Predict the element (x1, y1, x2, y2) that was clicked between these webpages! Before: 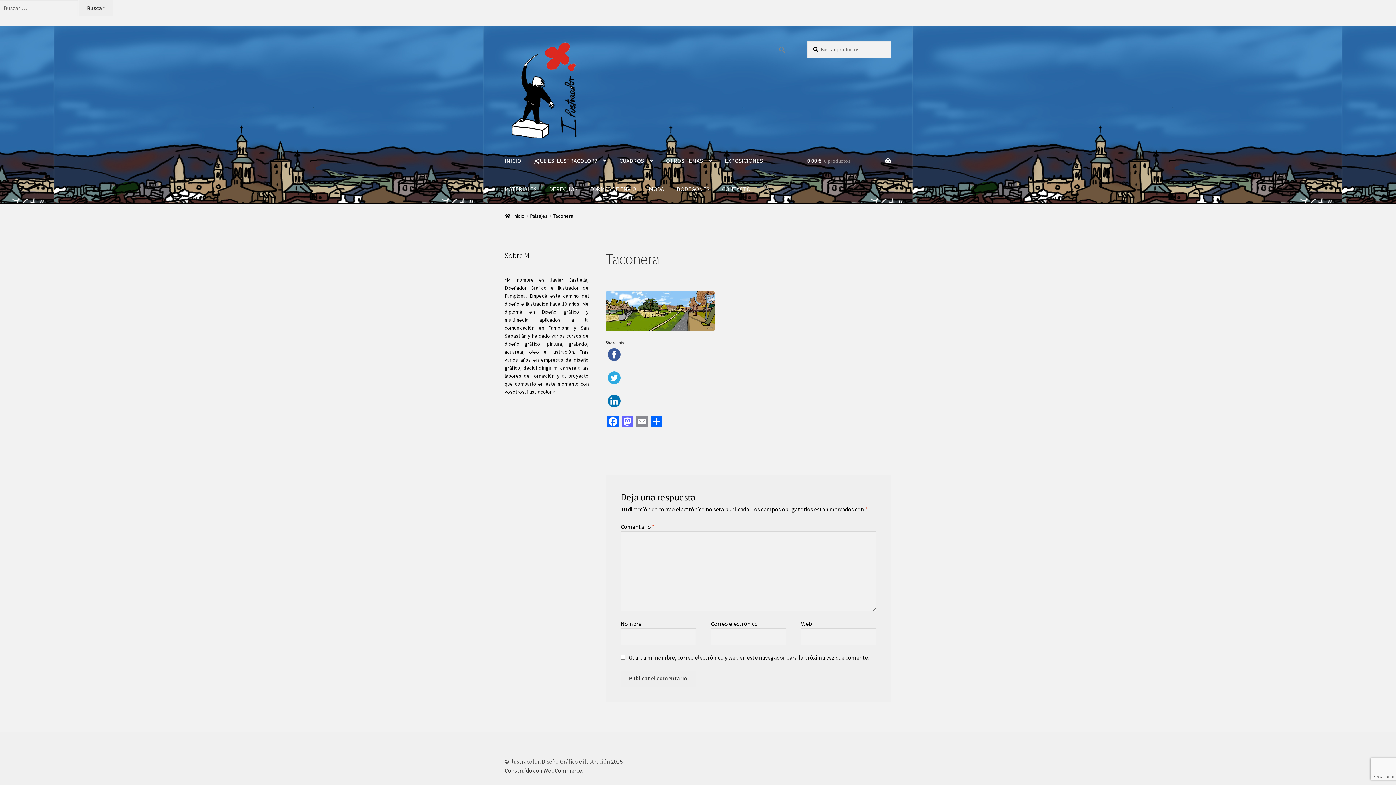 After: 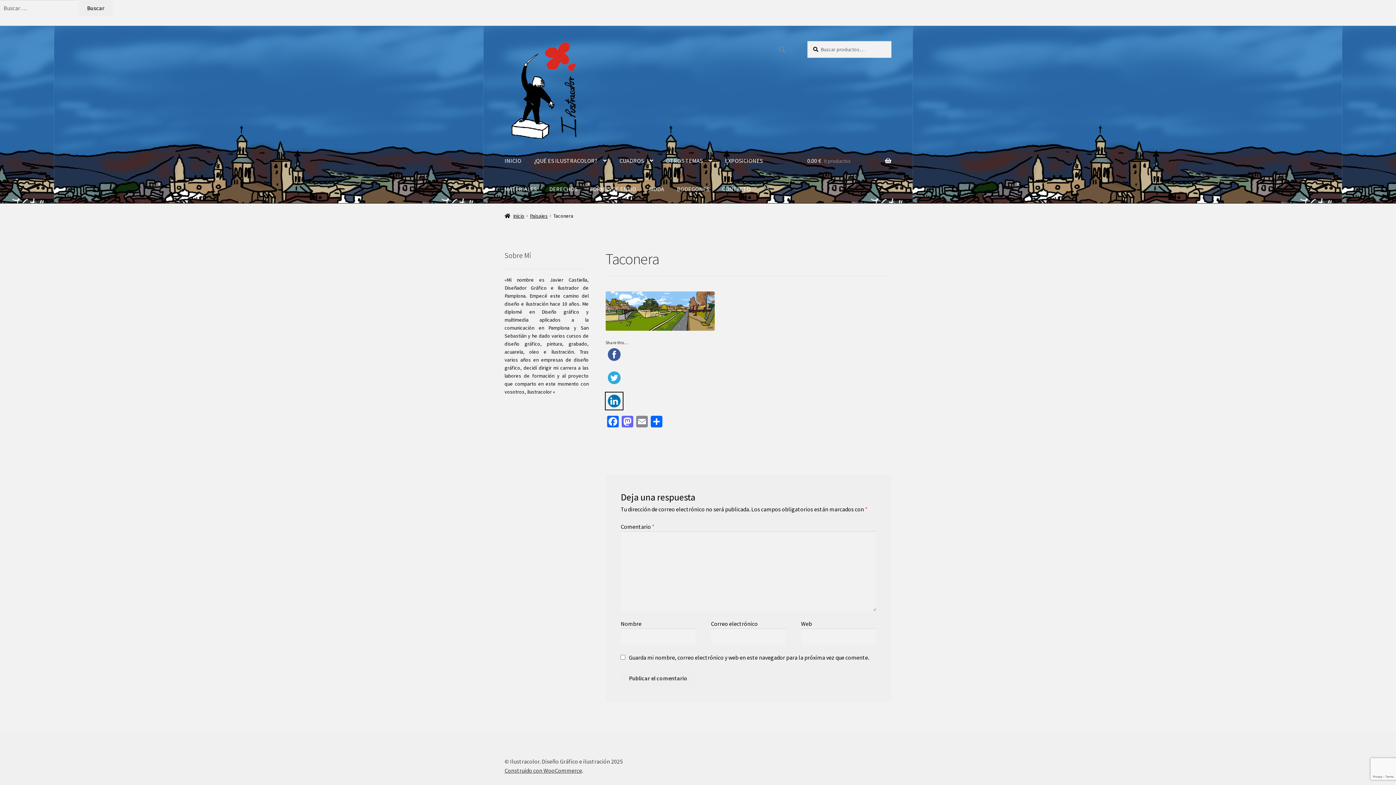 Action: bbox: (605, 397, 622, 403)